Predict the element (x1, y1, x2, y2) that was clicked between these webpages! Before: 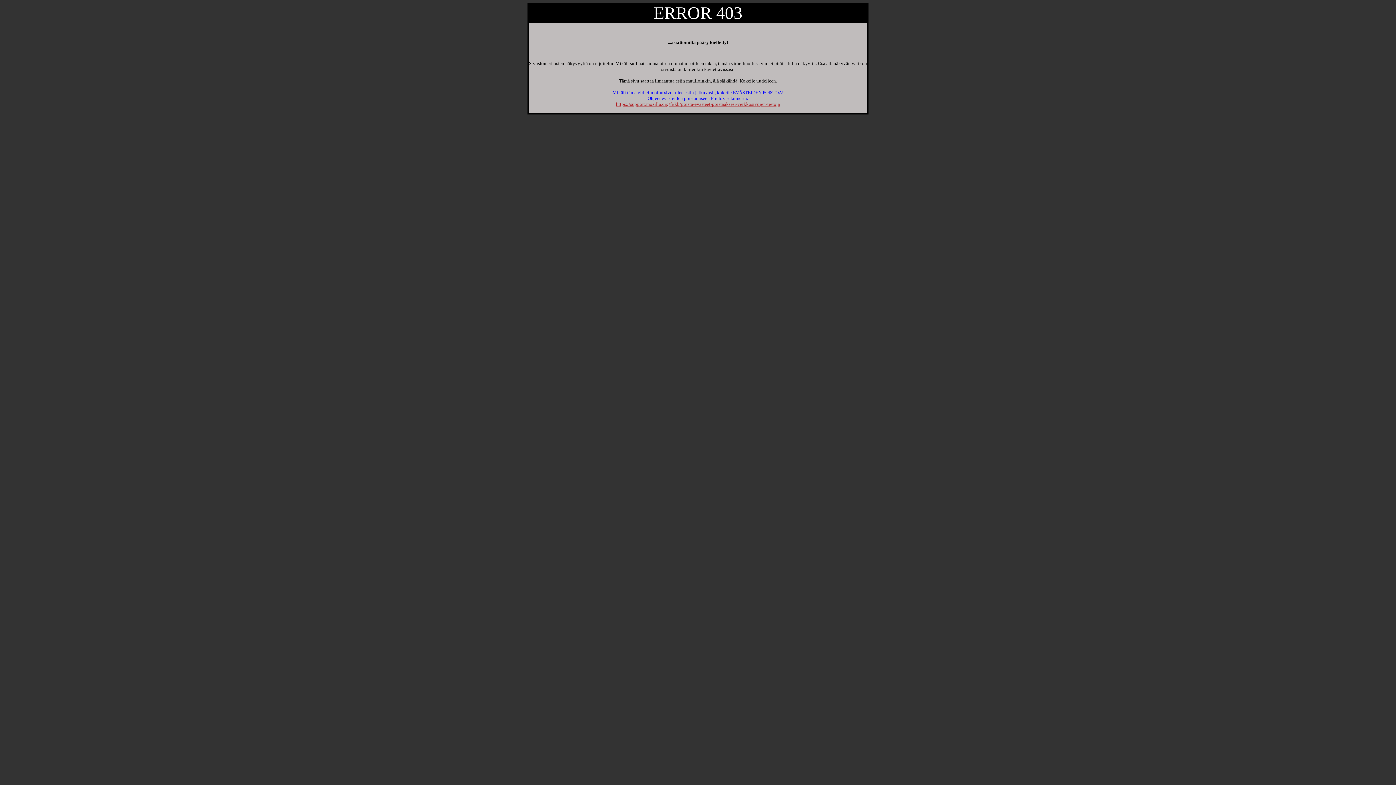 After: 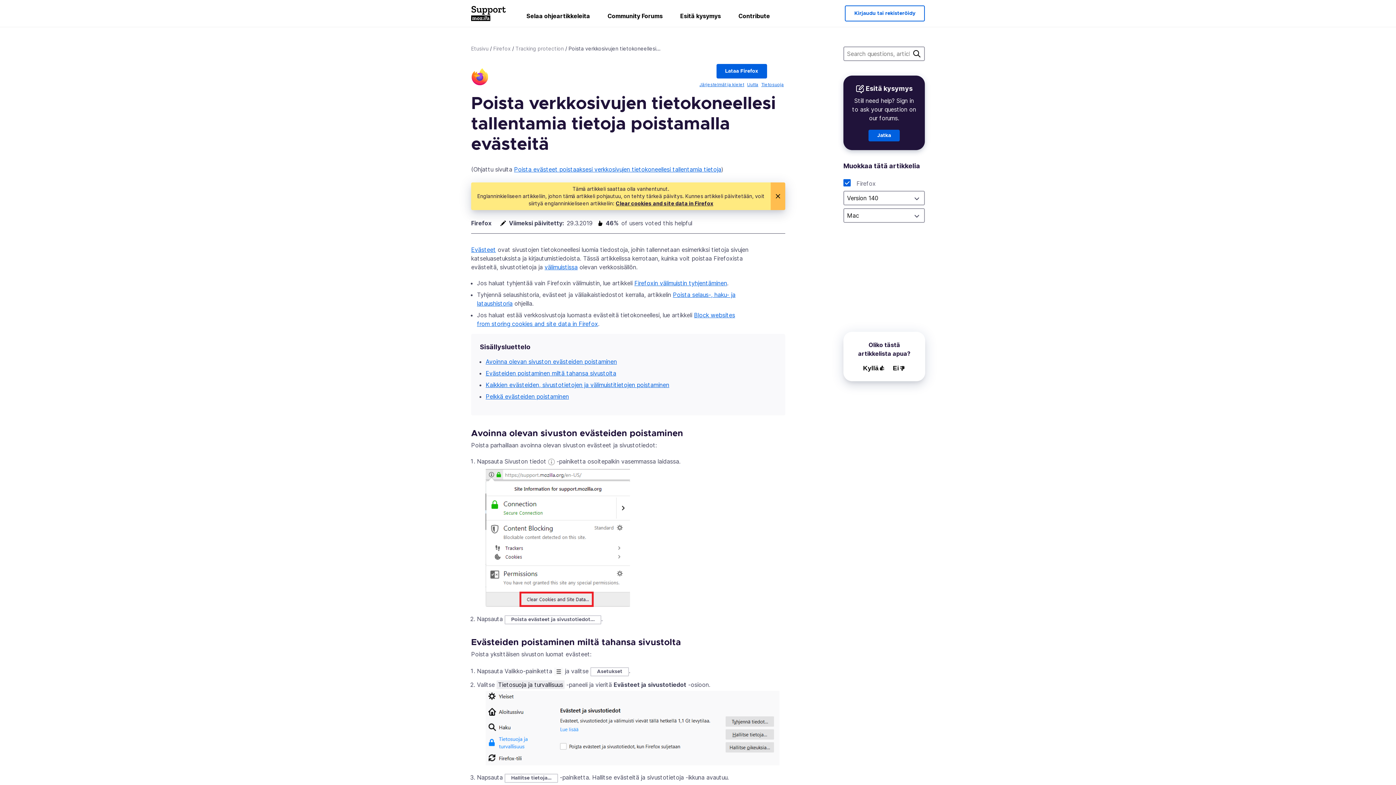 Action: bbox: (616, 101, 780, 106) label: https://support.mozilla.org/fi/kb/poista-evasteet-poistaaksesi-verkkosivujen-tietoja